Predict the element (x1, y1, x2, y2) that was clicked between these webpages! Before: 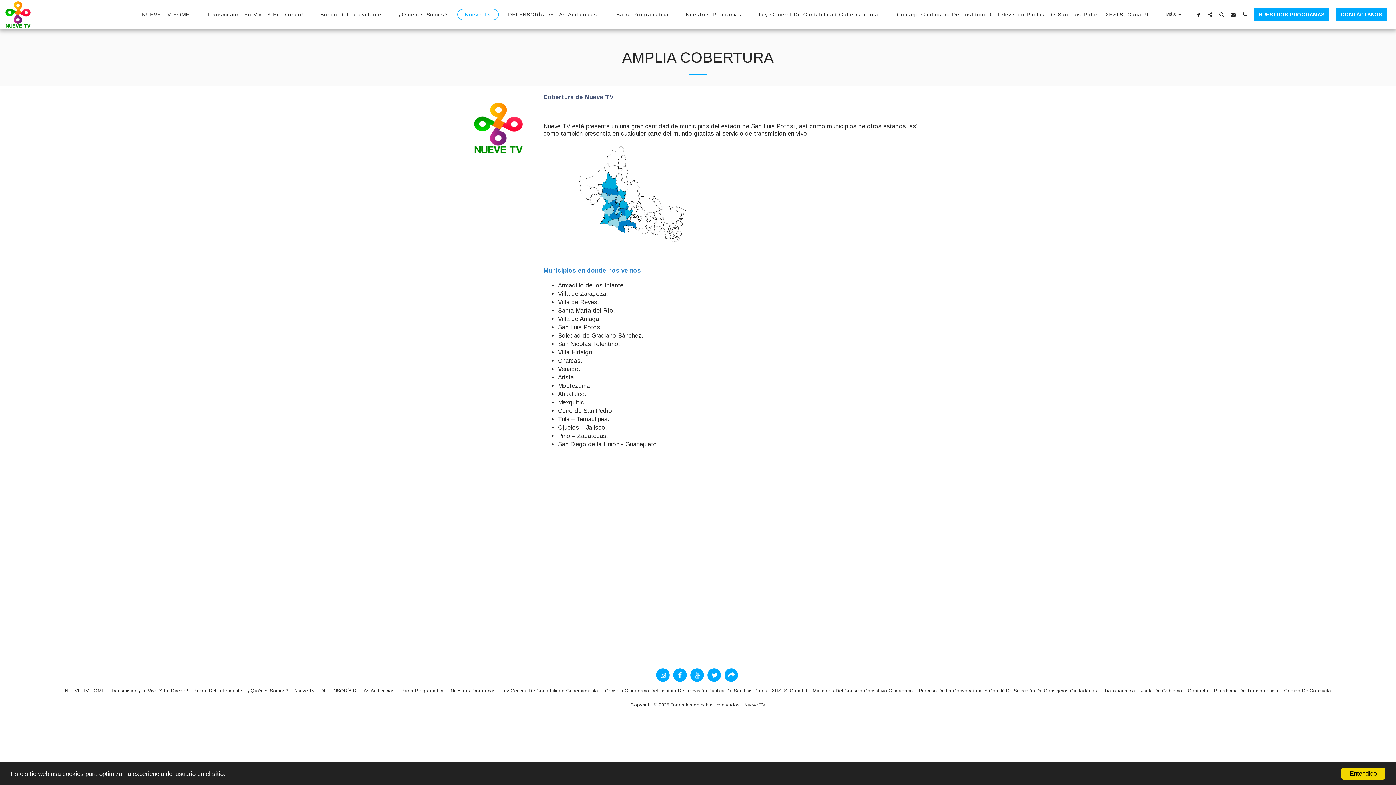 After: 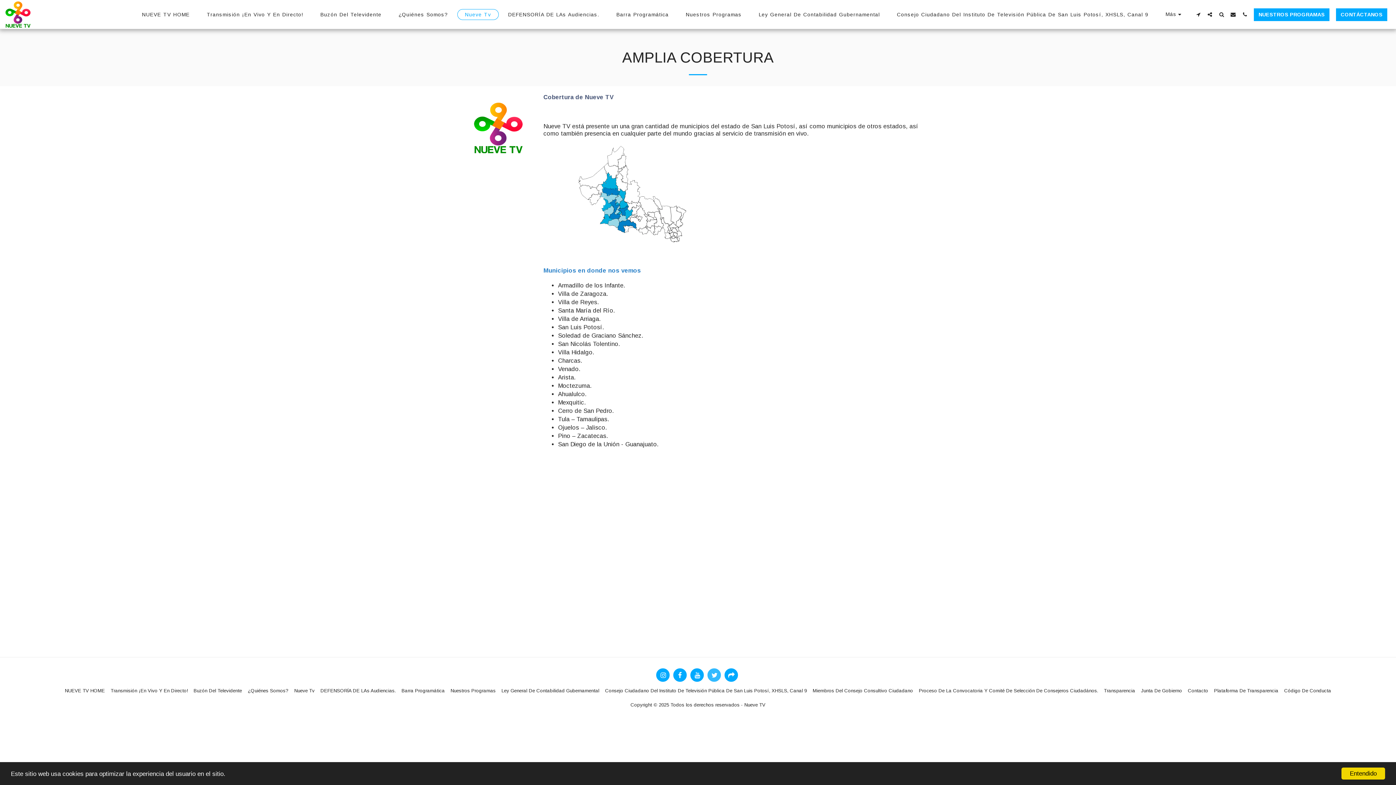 Action: bbox: (707, 668, 721, 682) label:  